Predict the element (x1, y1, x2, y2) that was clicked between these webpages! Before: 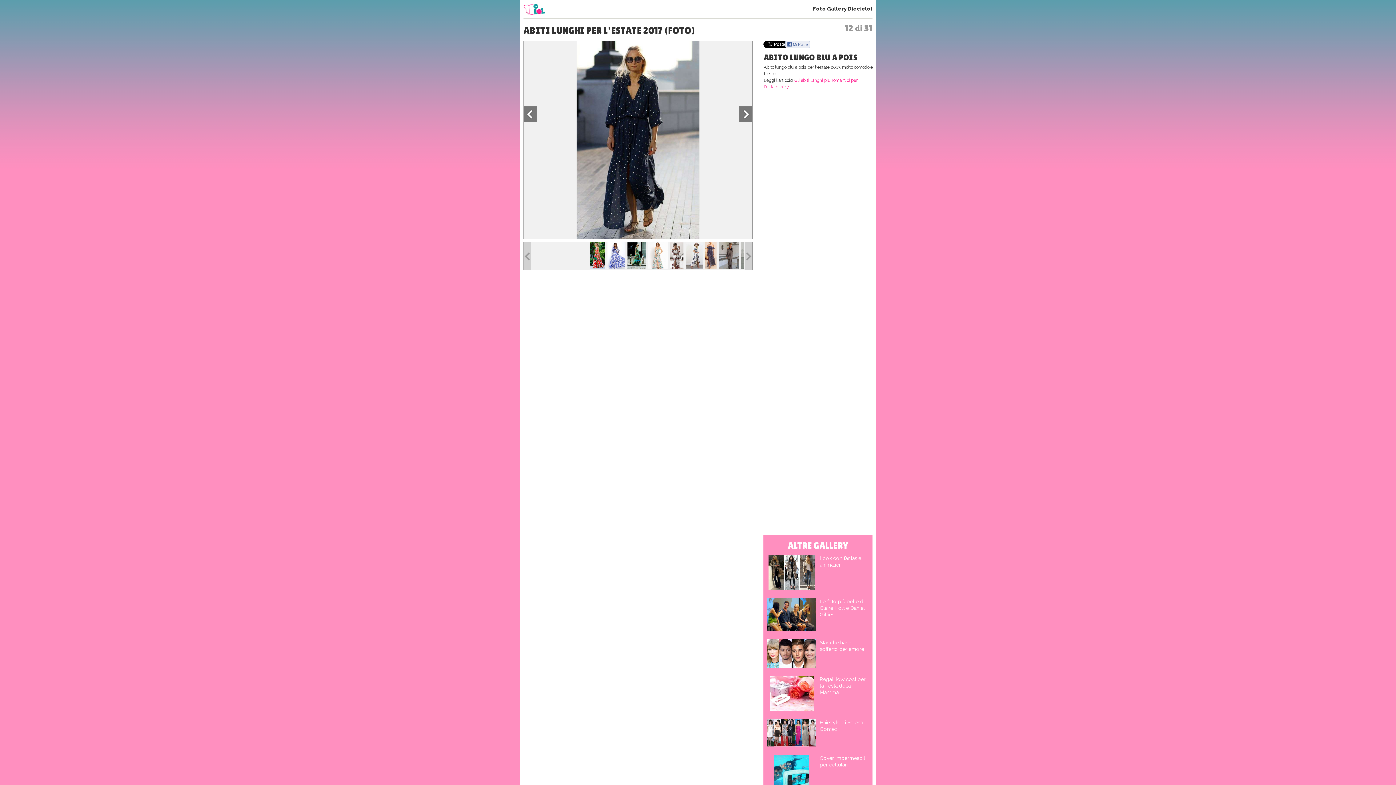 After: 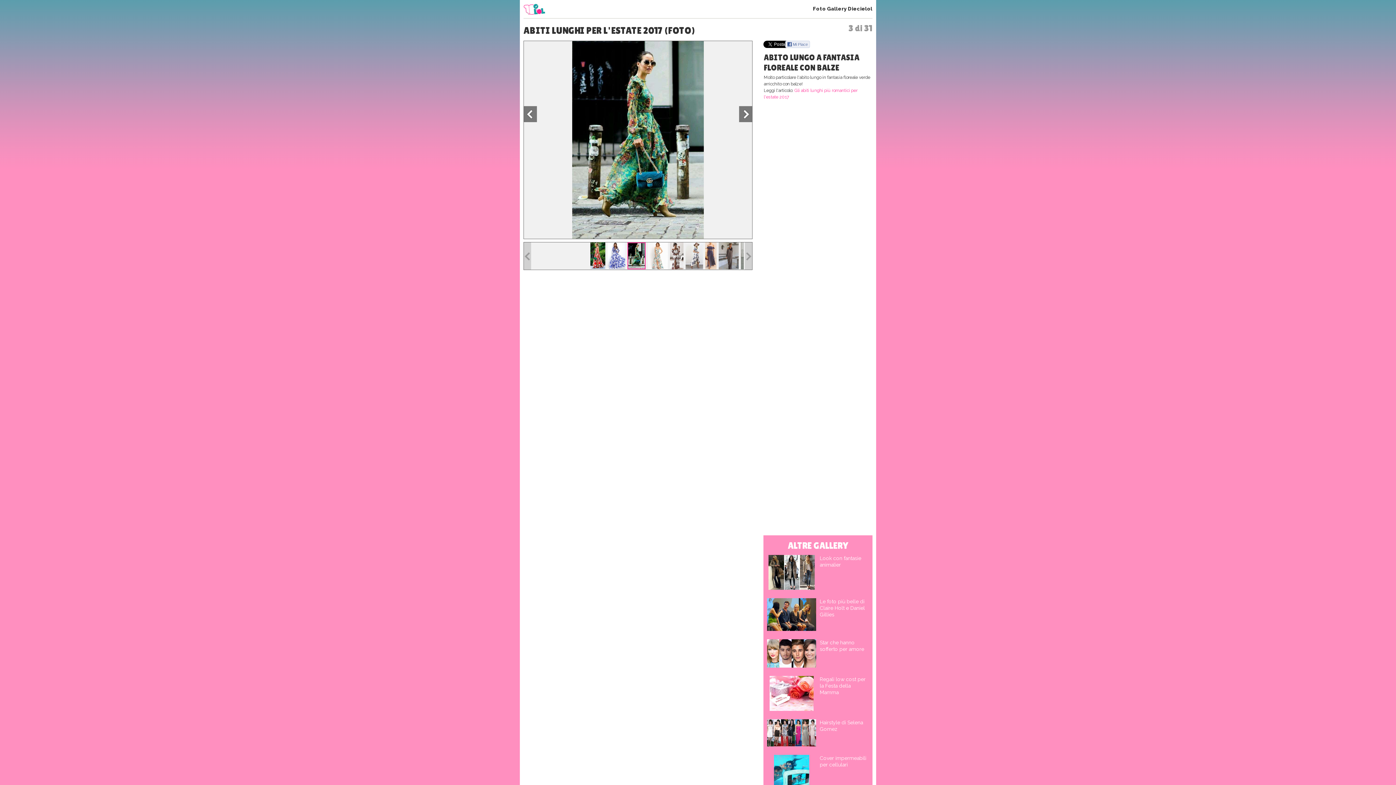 Action: bbox: (627, 242, 645, 269)